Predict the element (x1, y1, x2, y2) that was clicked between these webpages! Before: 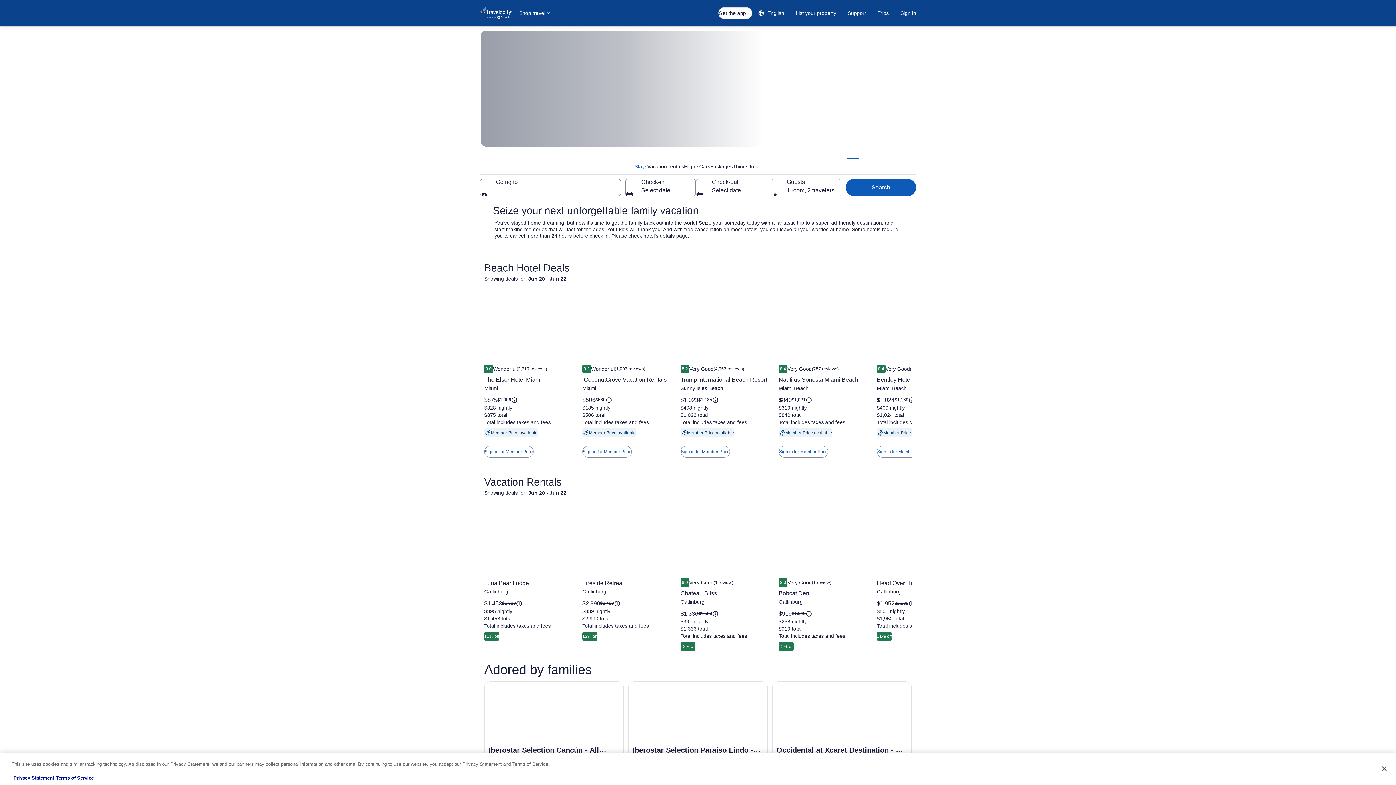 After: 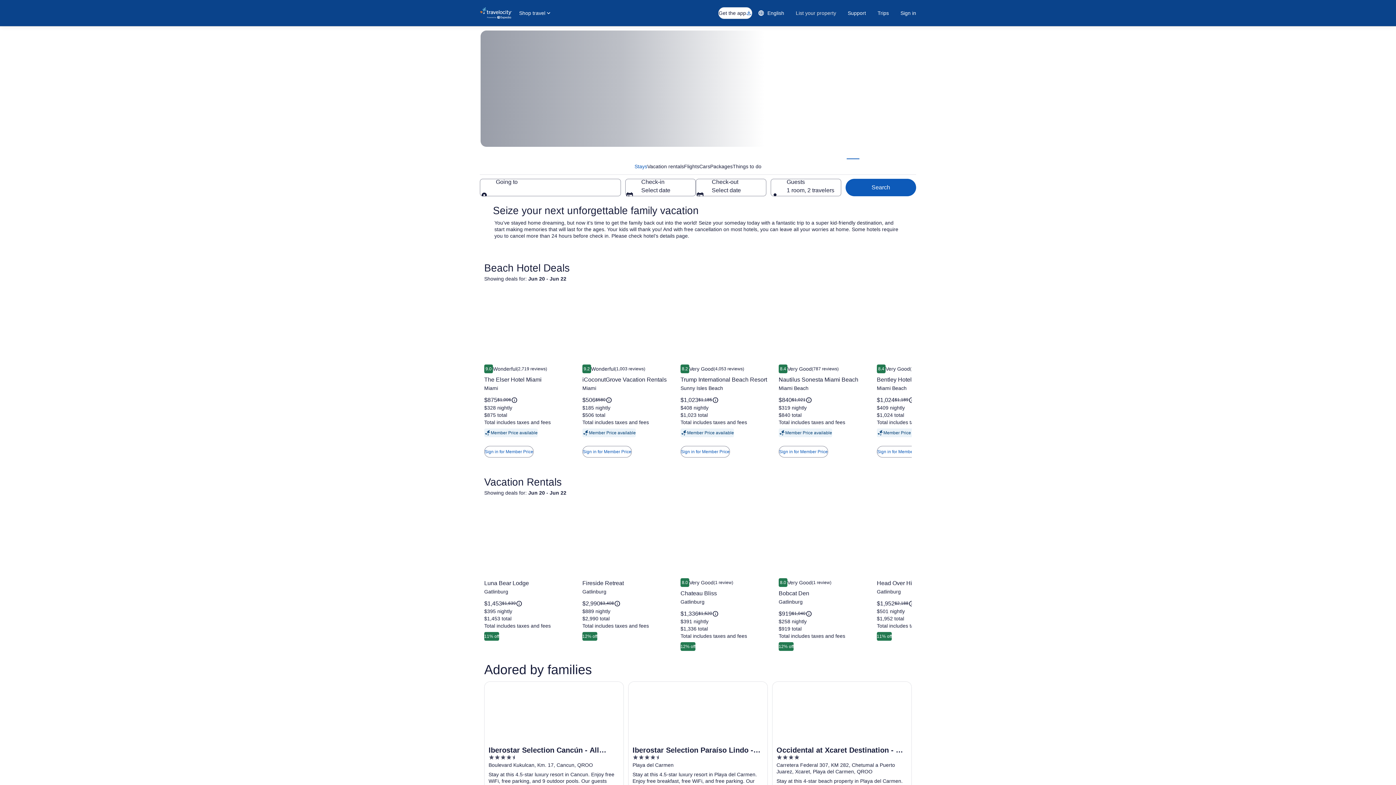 Action: bbox: (790, 6, 842, 19) label: List your property